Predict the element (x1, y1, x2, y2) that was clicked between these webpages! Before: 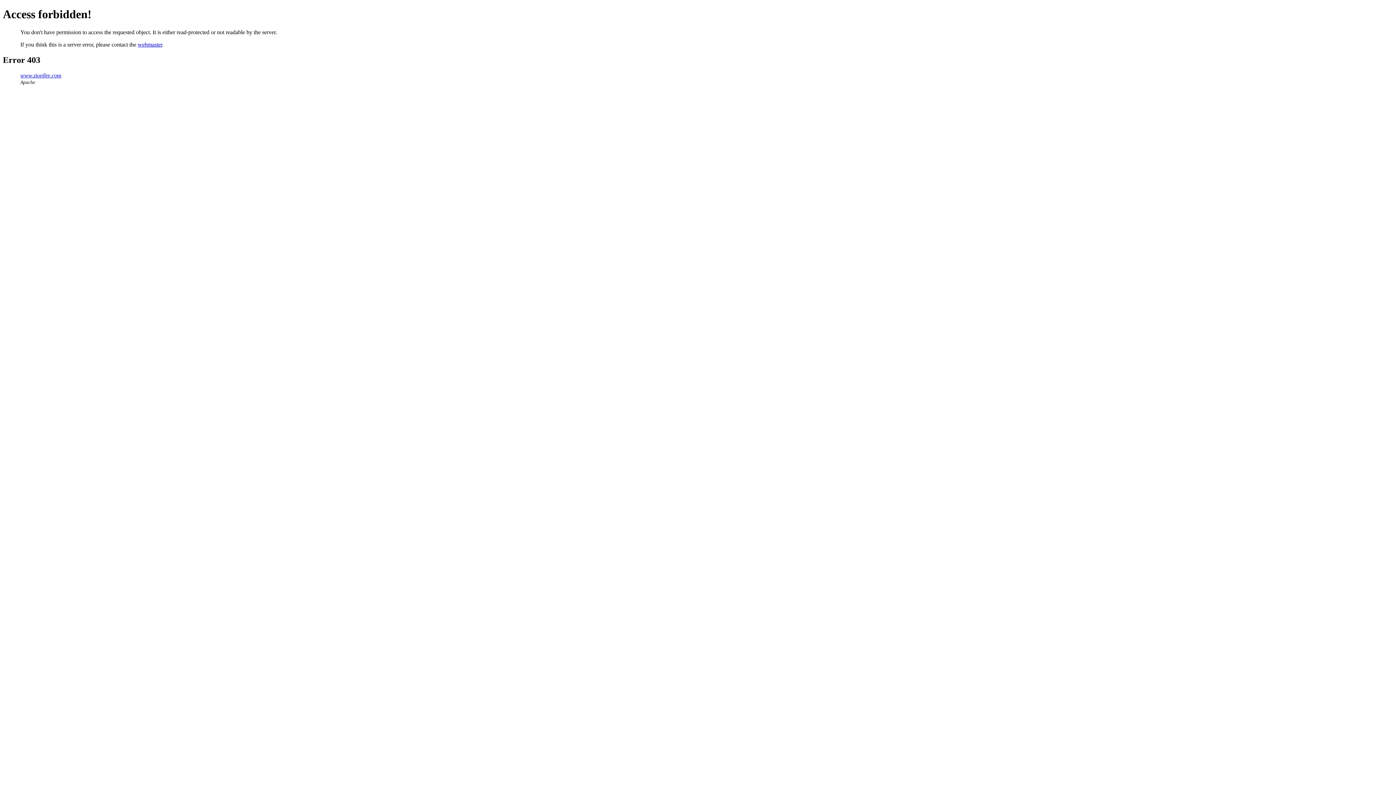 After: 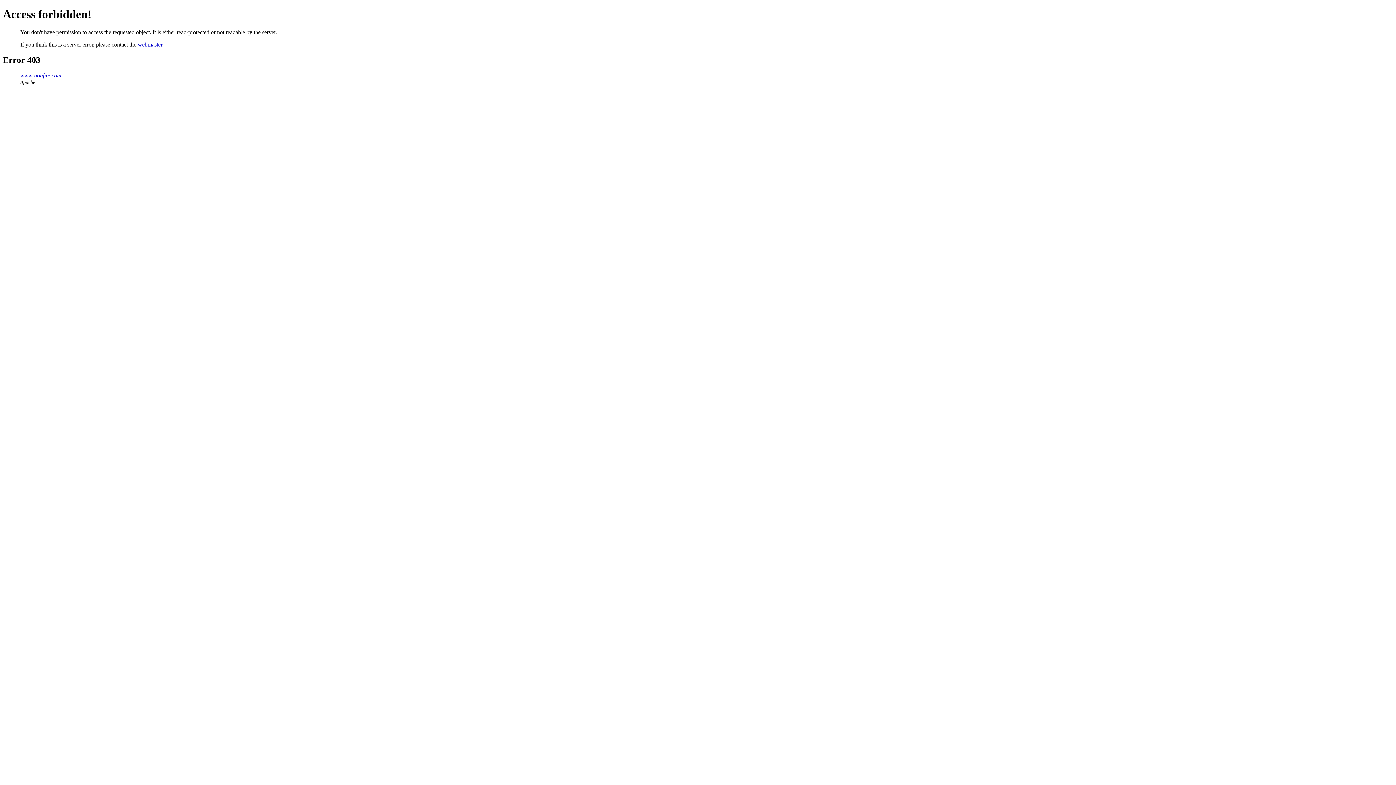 Action: label: webmaster bbox: (137, 41, 162, 47)